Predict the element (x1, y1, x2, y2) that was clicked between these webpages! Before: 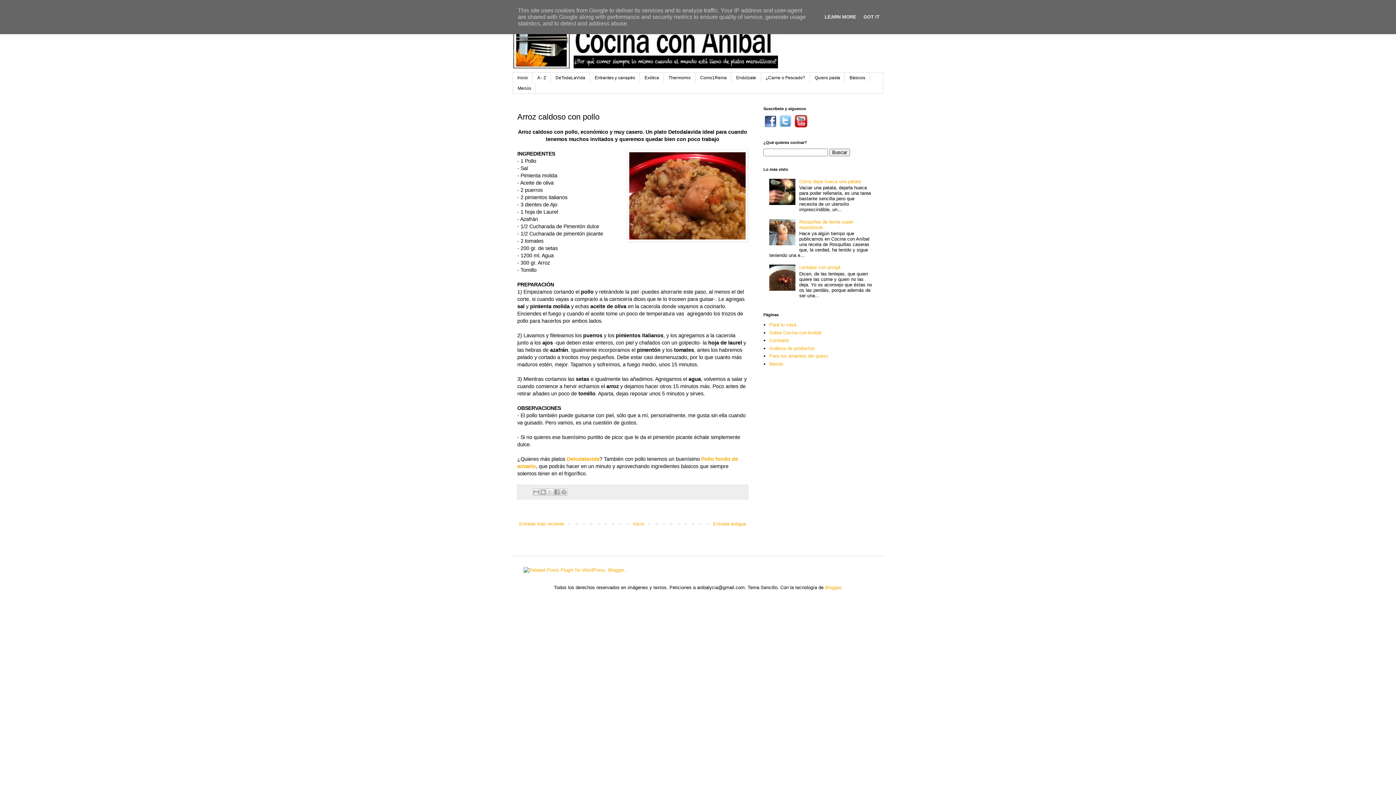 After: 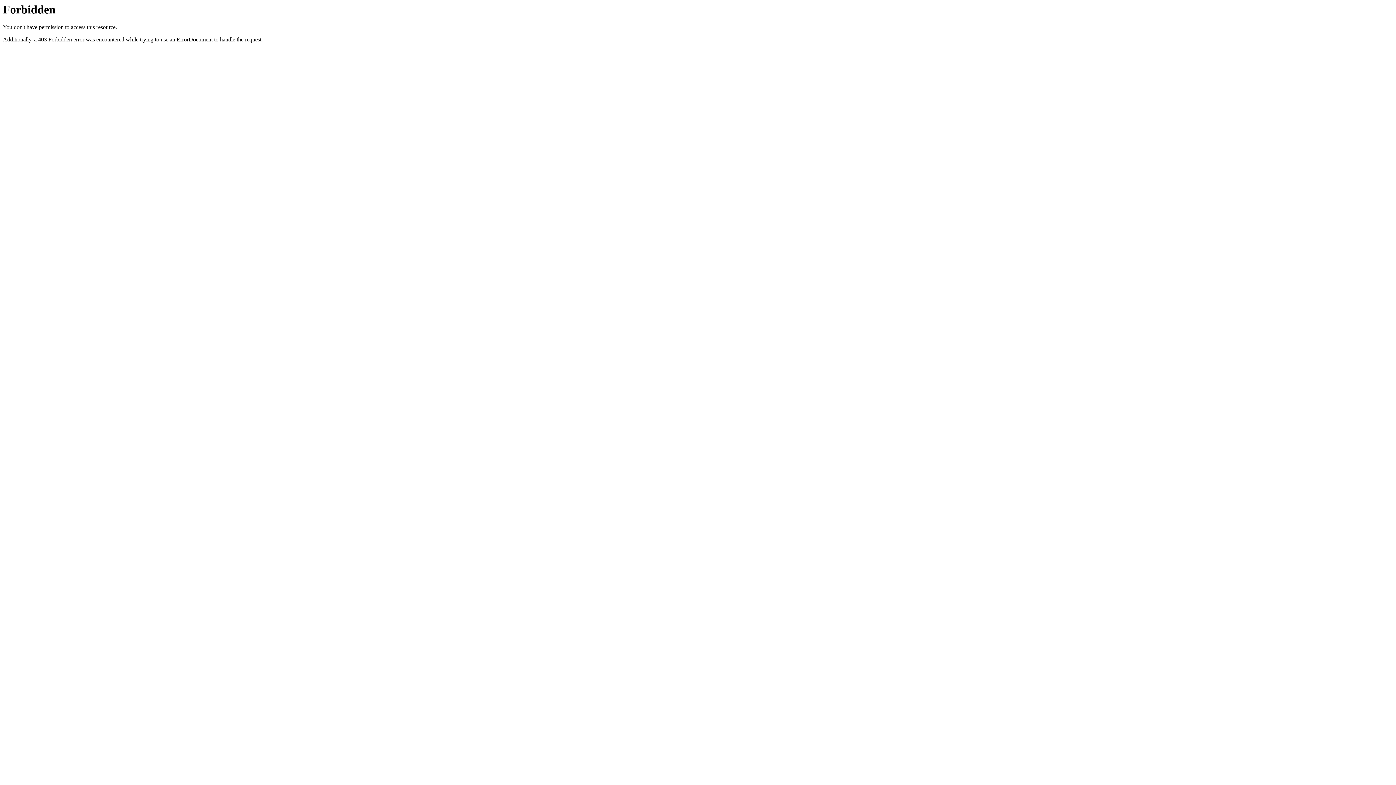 Action: bbox: (523, 567, 628, 572)